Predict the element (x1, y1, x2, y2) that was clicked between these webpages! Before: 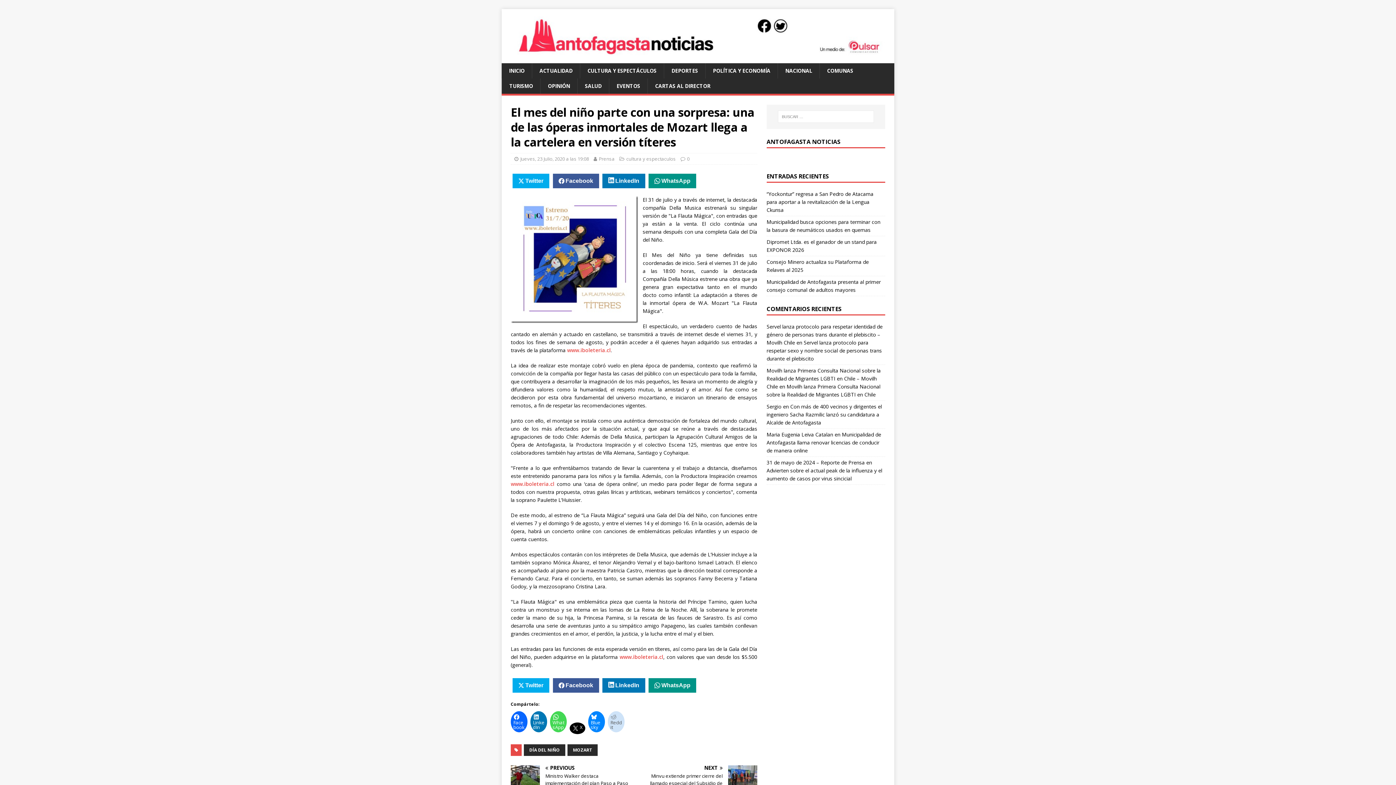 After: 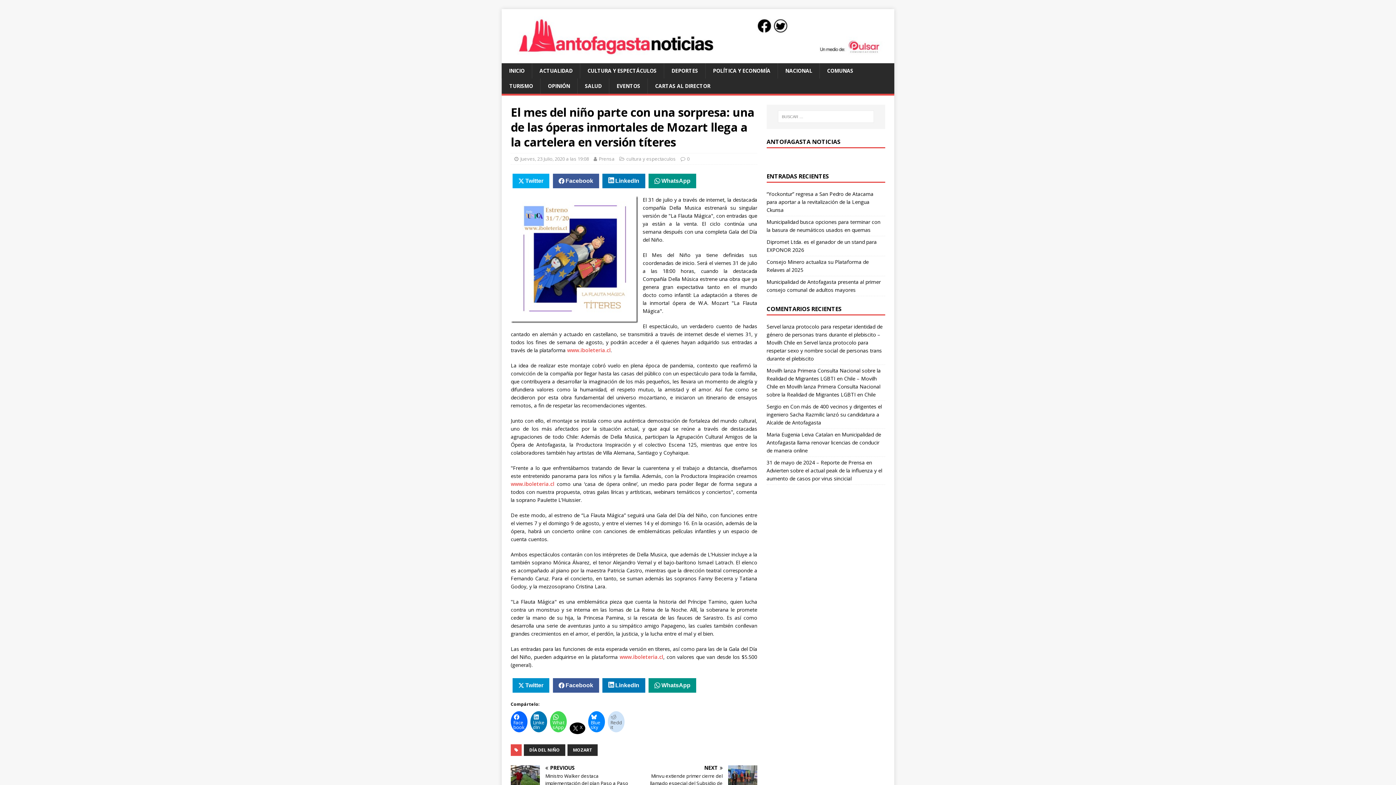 Action: label: Twitter bbox: (512, 678, 549, 692)